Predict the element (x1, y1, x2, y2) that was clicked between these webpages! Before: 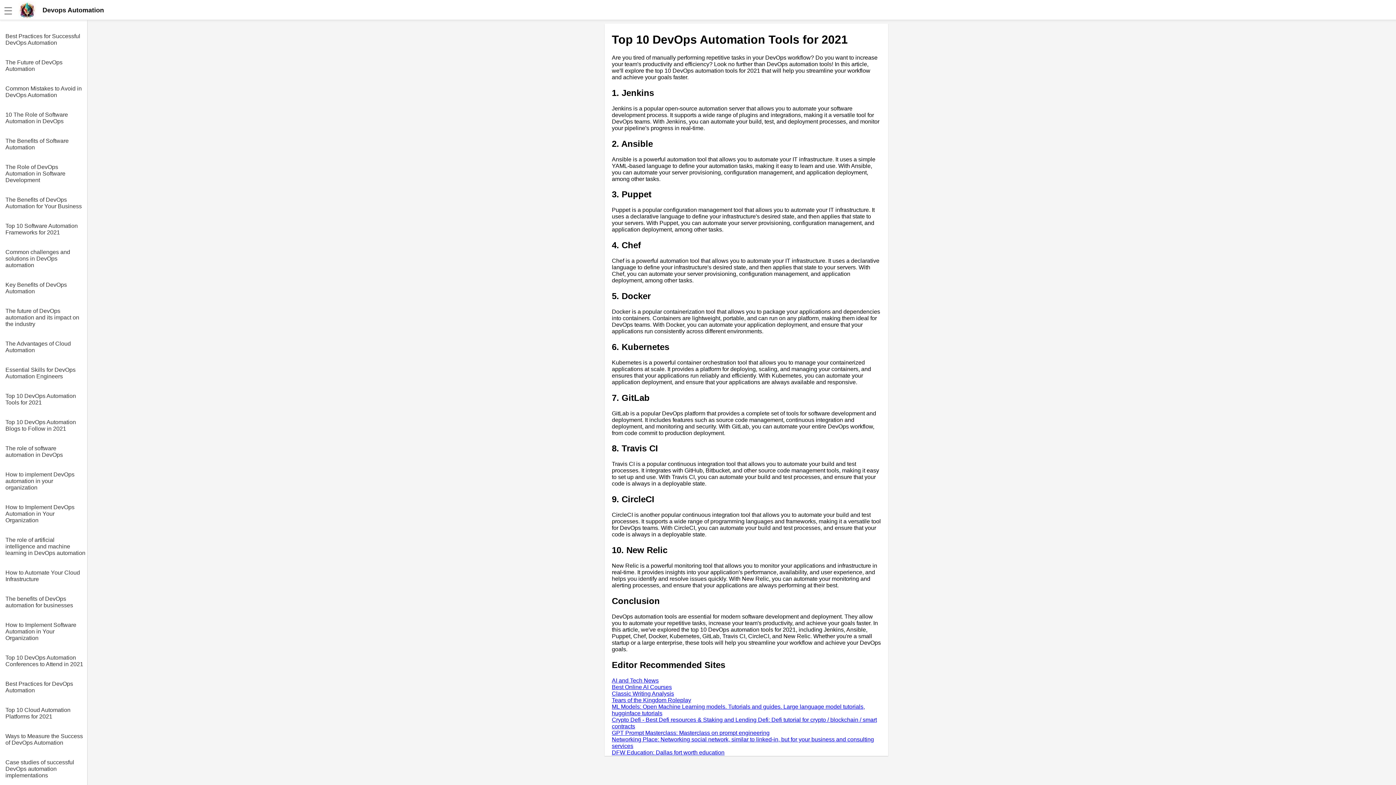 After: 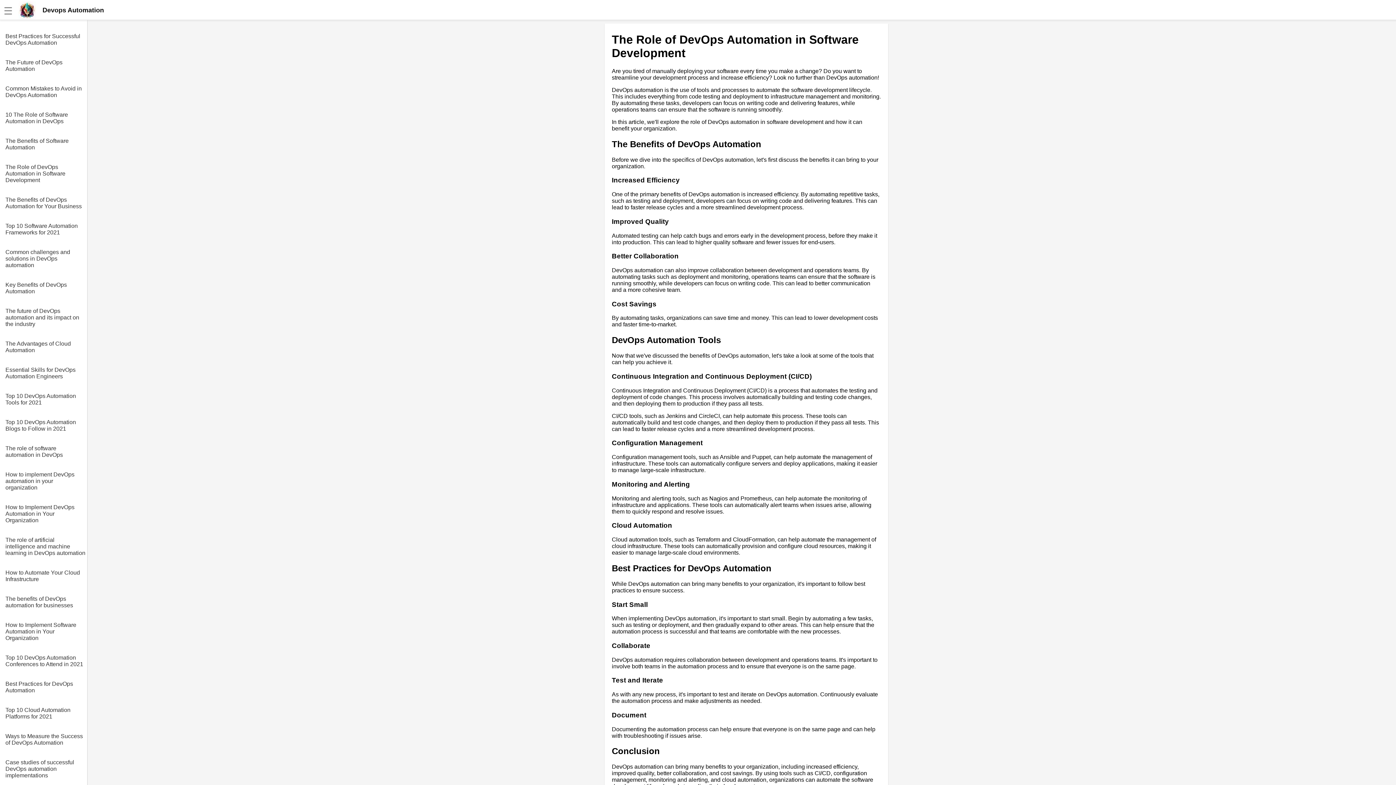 Action: label: The Role of DevOps Automation in Software Development bbox: (5, 158, 87, 183)